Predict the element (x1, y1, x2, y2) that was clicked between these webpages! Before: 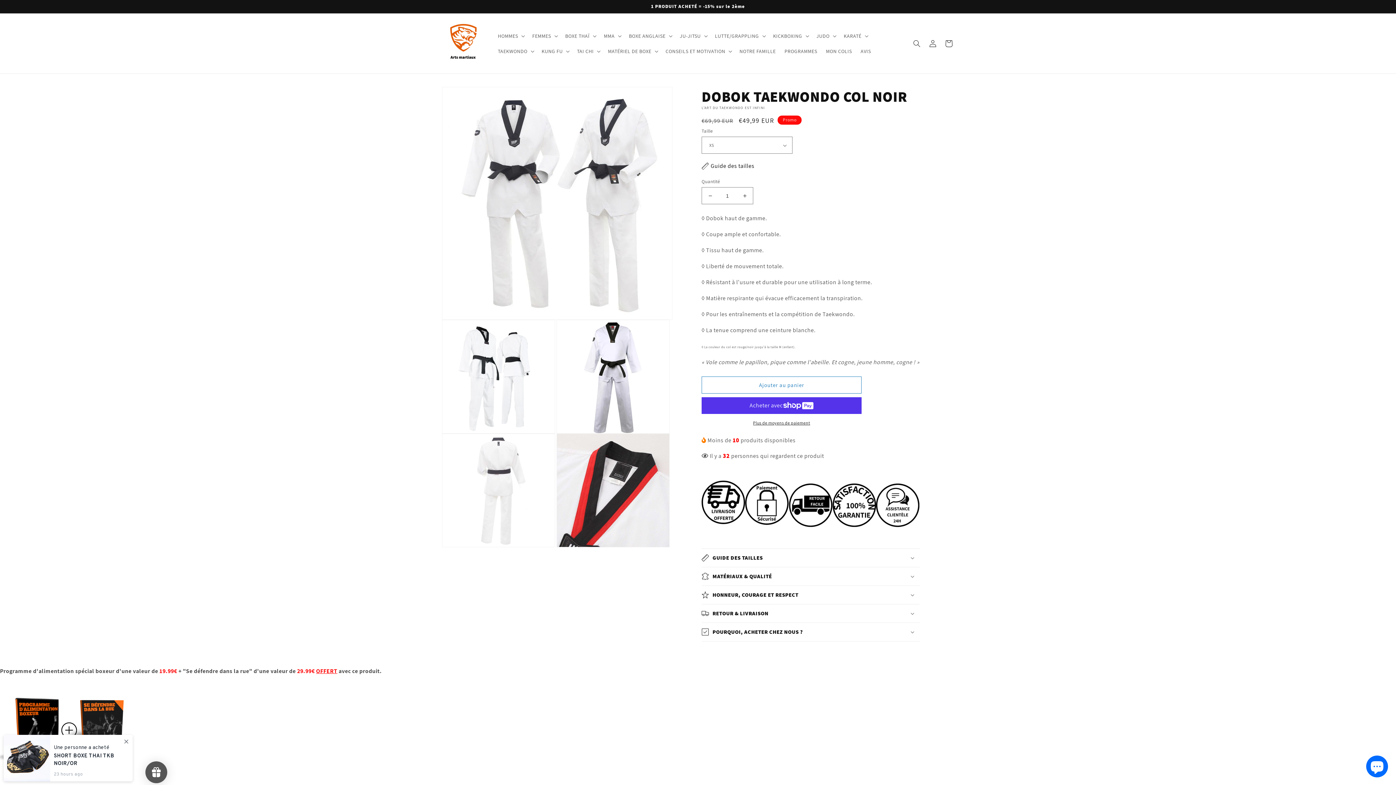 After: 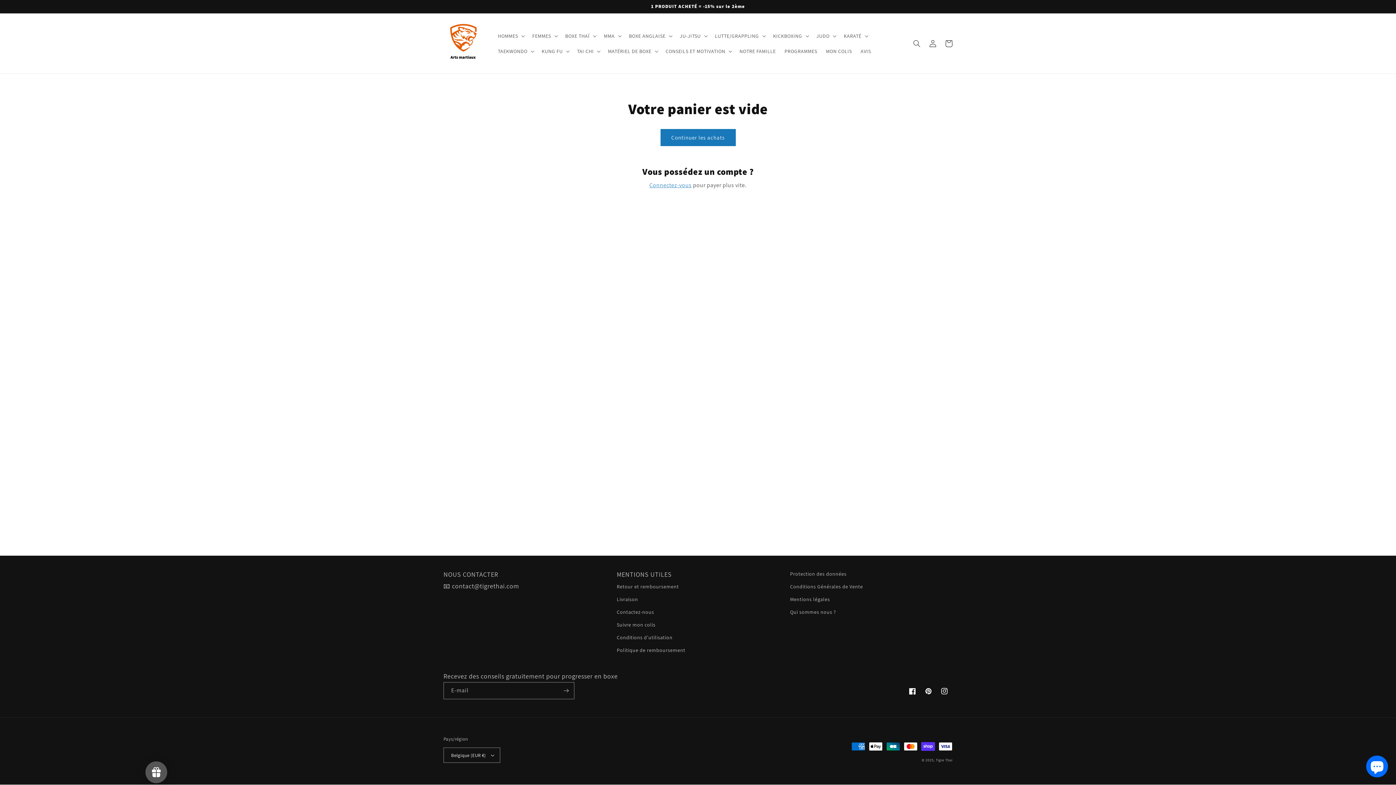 Action: label: Panier bbox: (941, 35, 957, 51)